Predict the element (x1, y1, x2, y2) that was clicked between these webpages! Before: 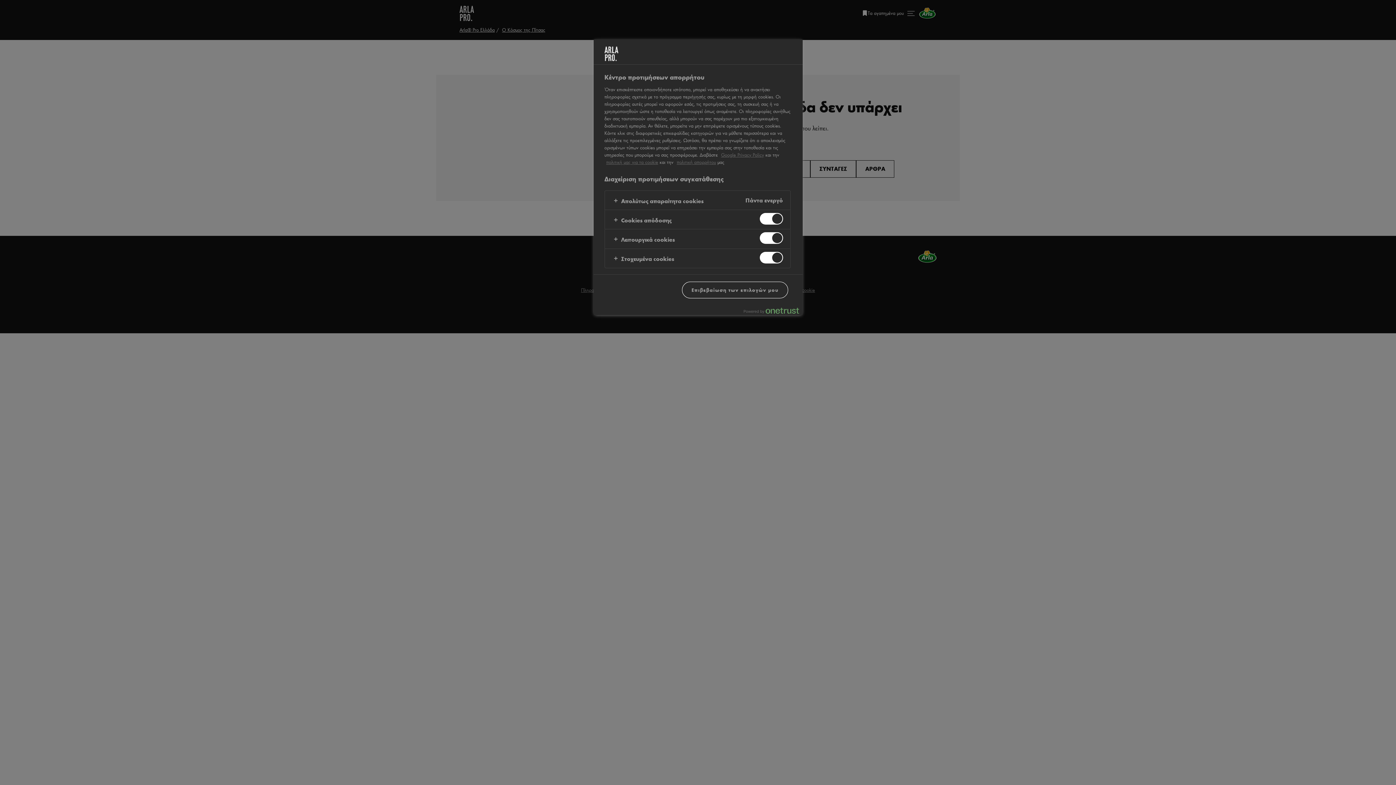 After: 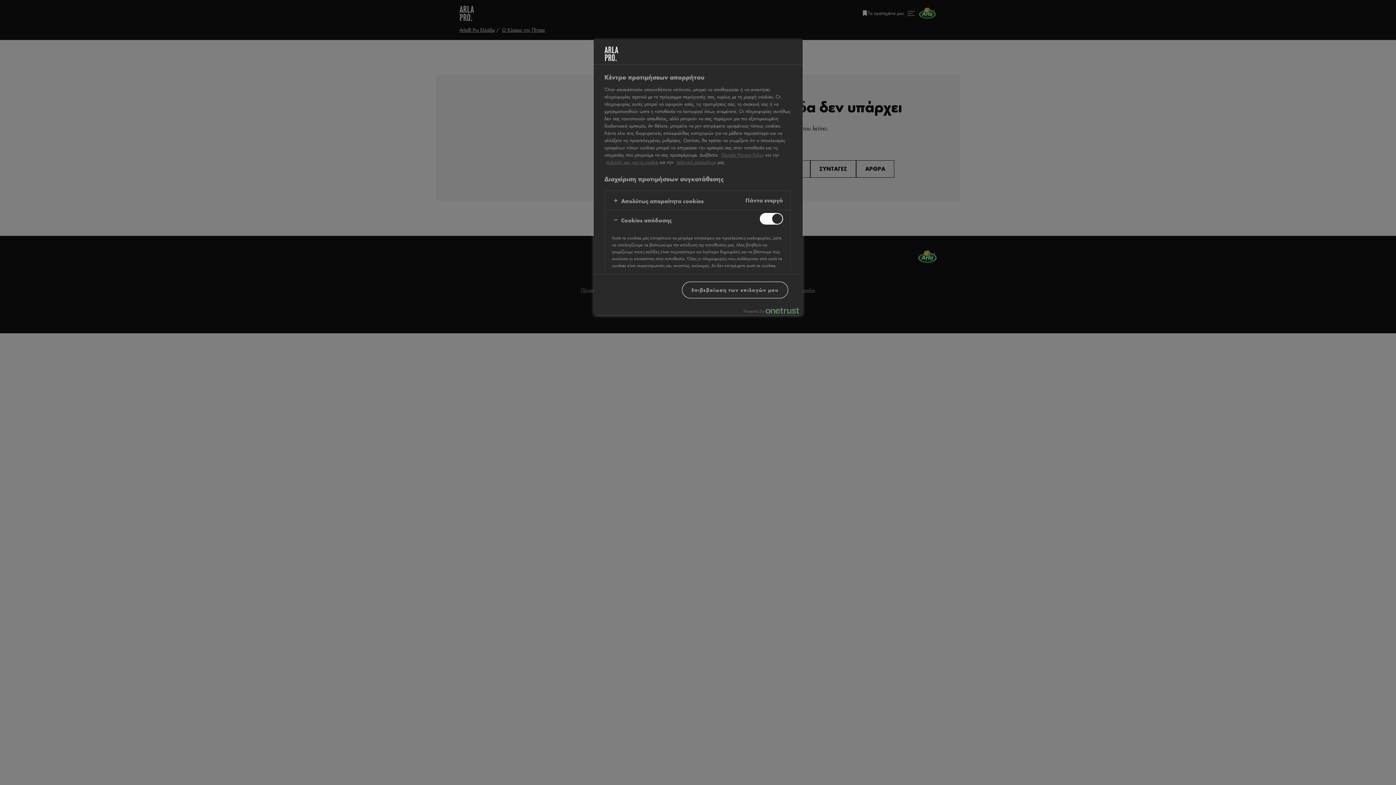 Action: bbox: (604, 210, 790, 229)